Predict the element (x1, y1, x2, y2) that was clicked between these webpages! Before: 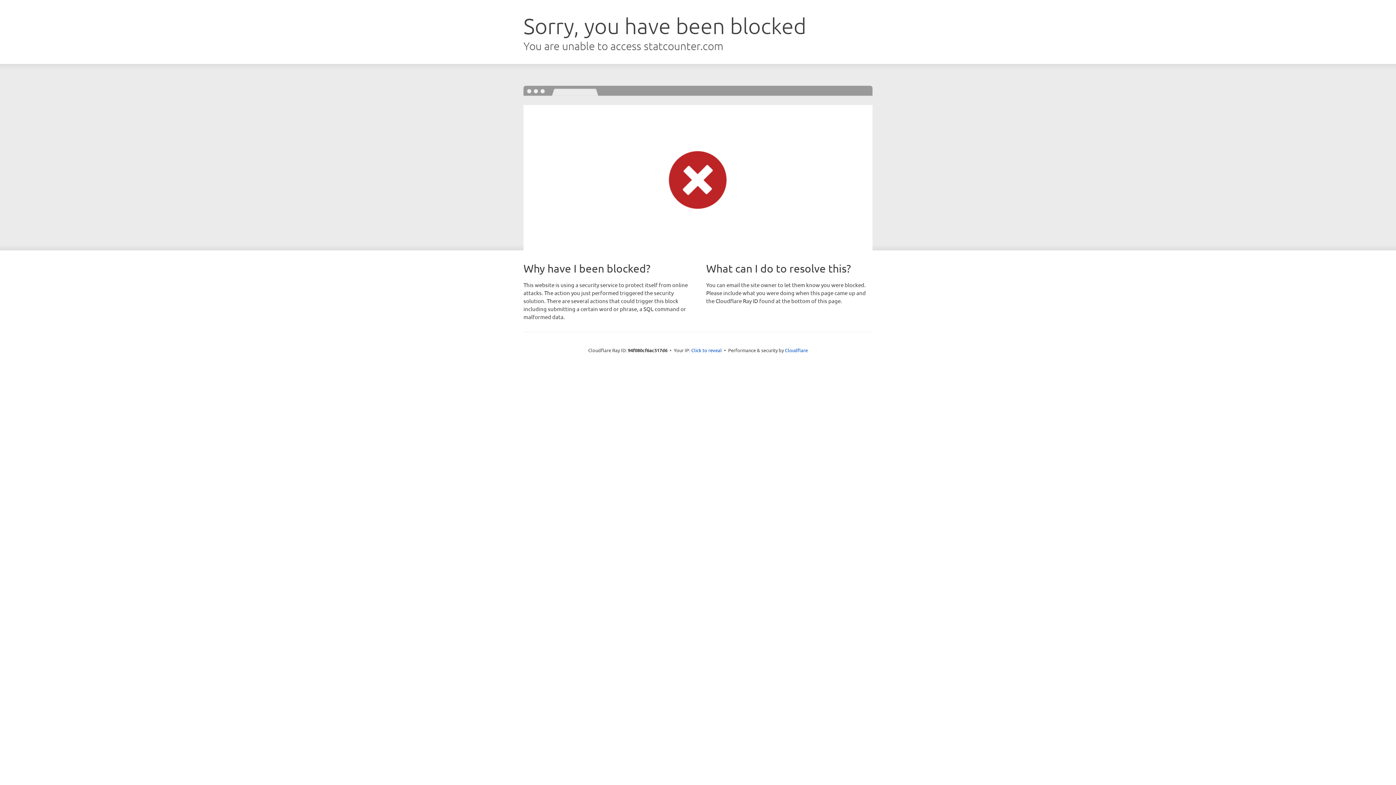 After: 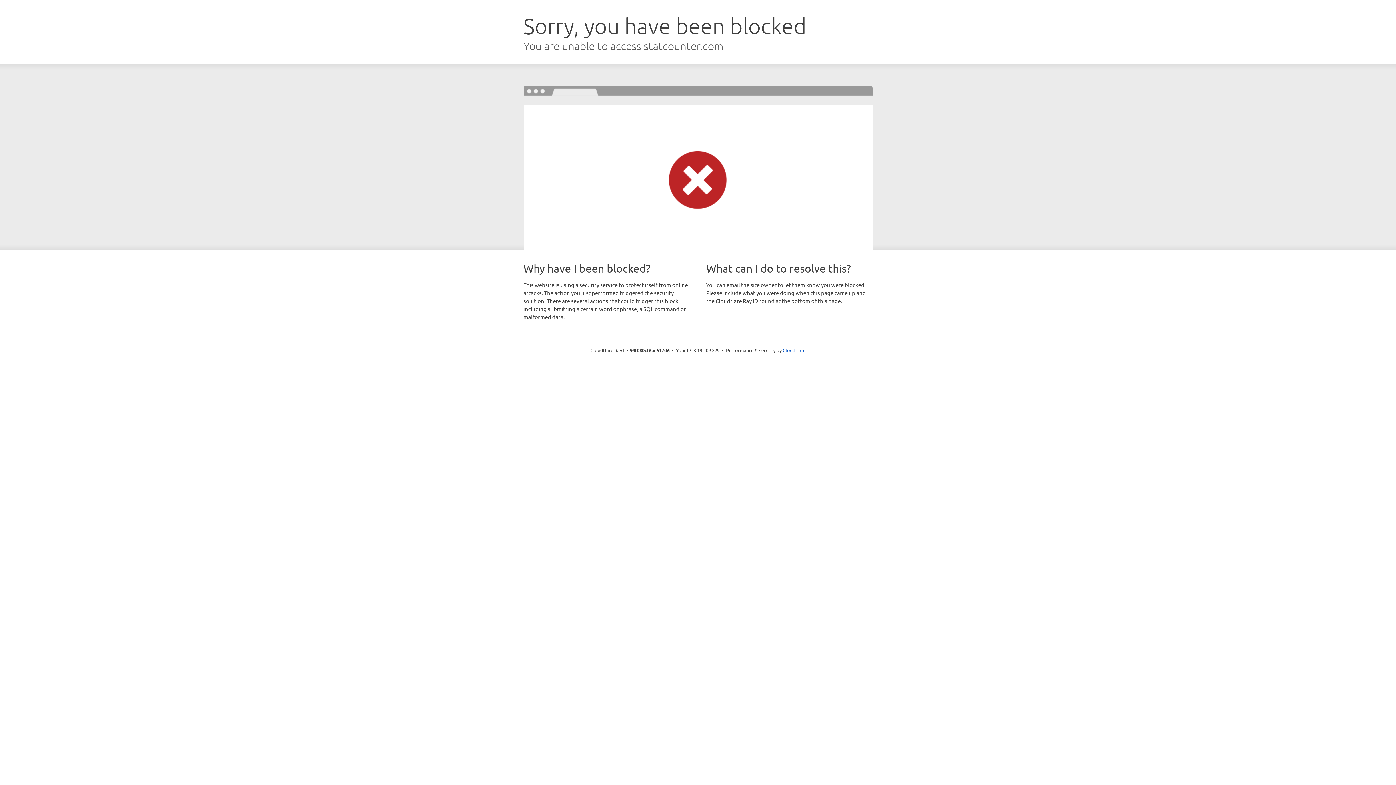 Action: bbox: (691, 346, 722, 353) label: Click to reveal